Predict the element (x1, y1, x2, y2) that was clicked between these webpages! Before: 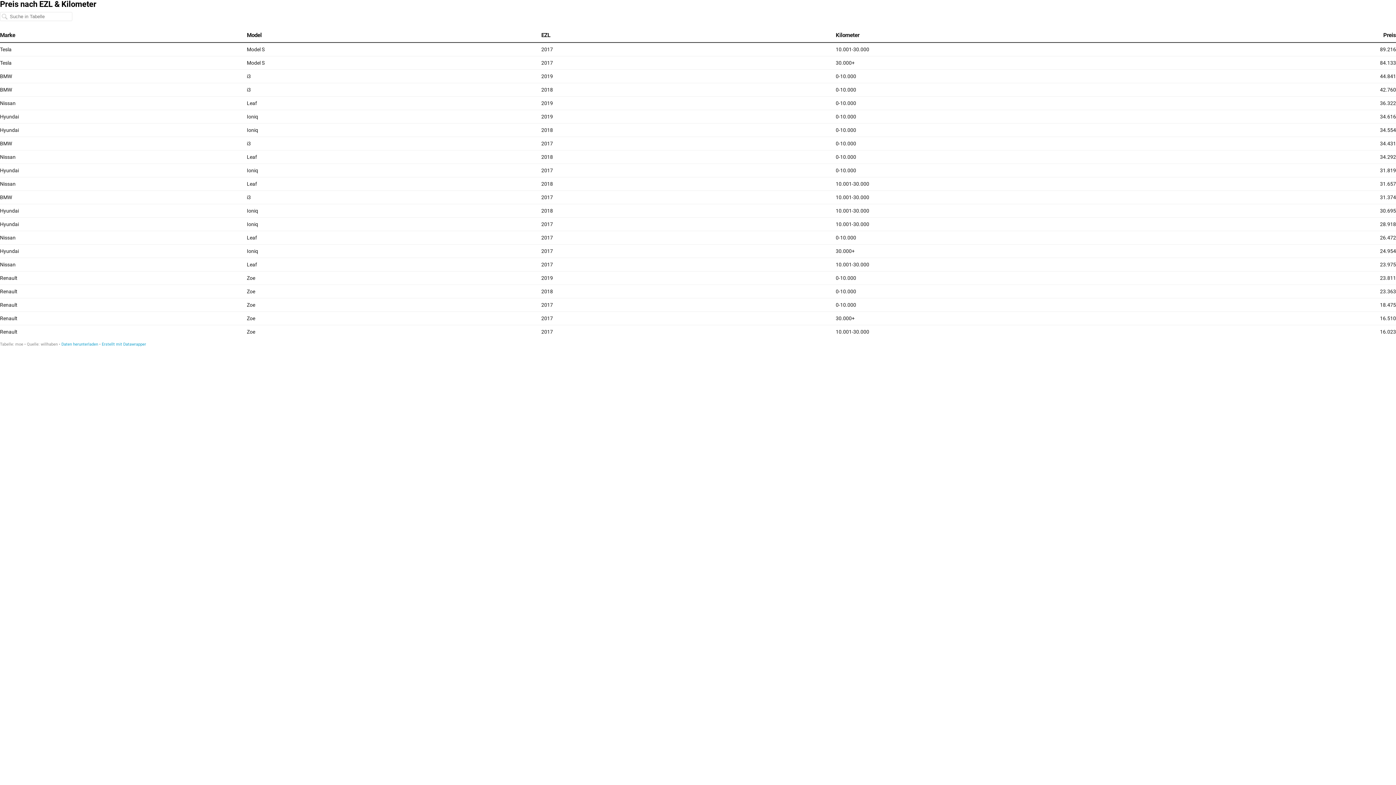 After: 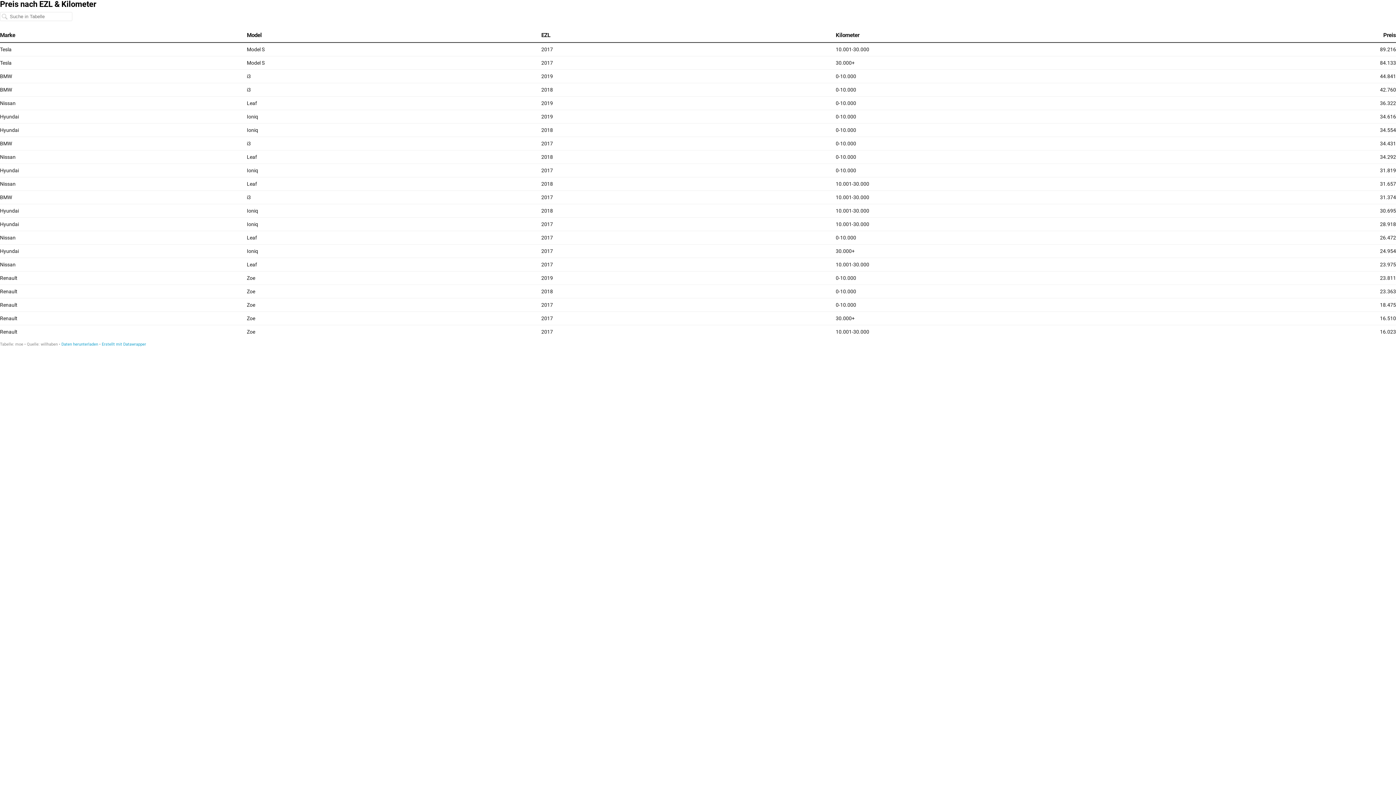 Action: bbox: (61, 342, 98, 346) label: Daten herunterladen